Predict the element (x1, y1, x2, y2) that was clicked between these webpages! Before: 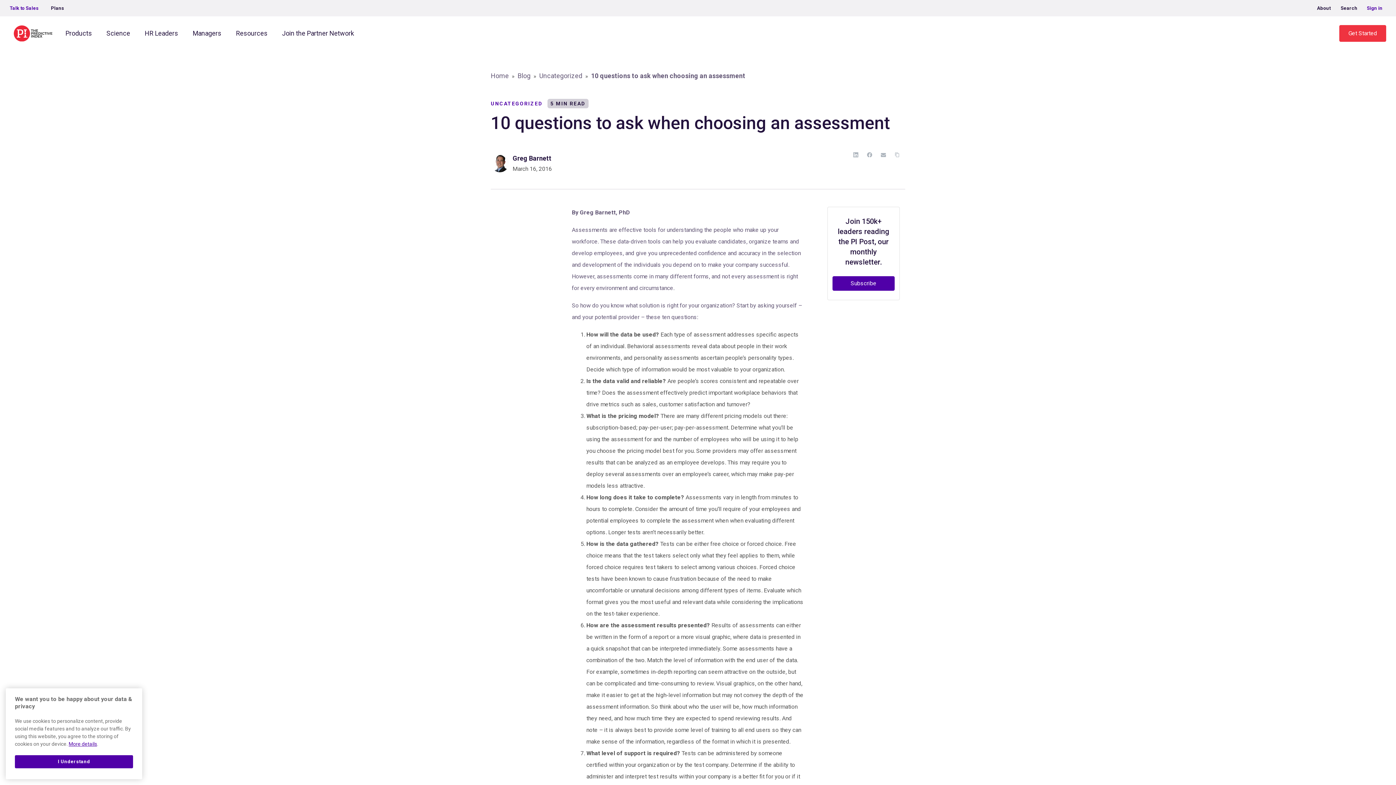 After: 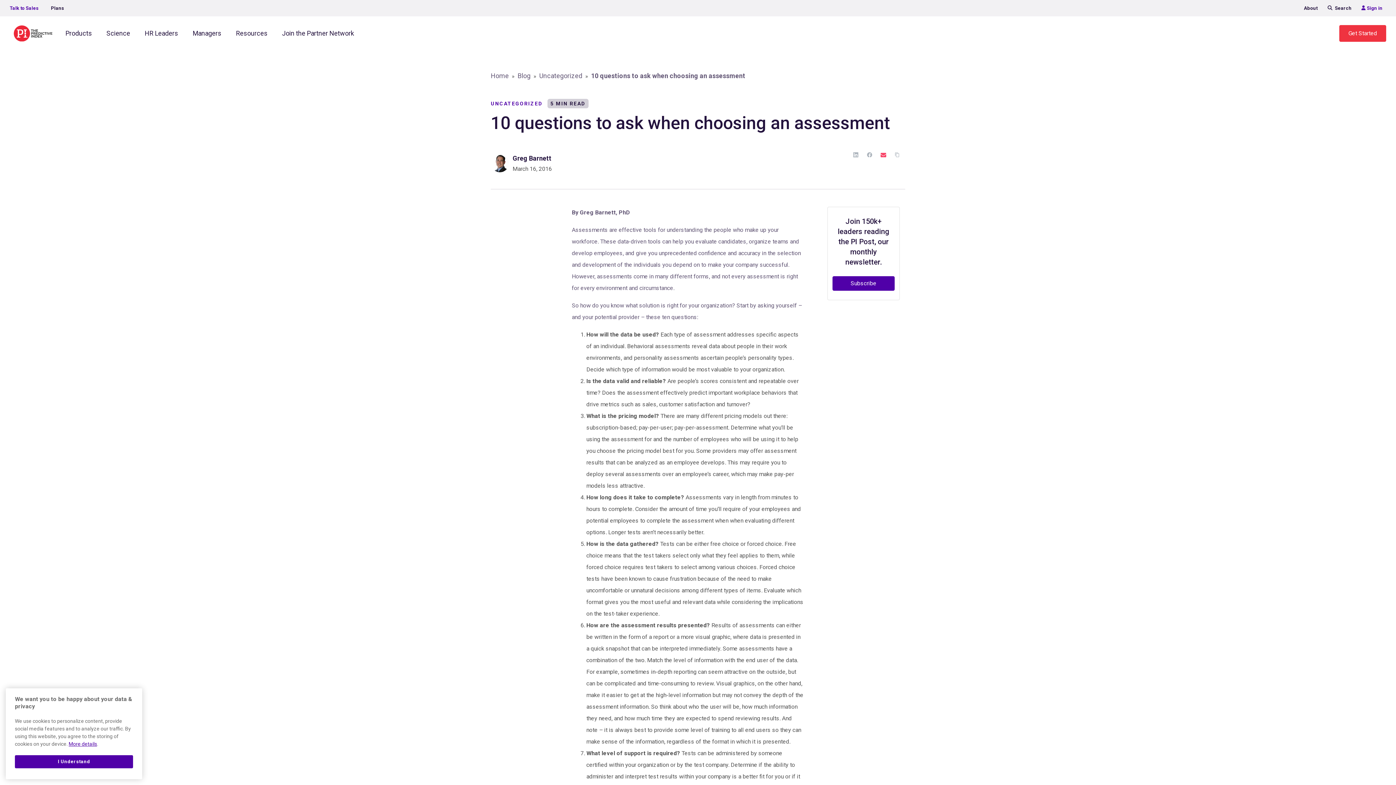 Action: label: Email bbox: (877, 149, 889, 160)